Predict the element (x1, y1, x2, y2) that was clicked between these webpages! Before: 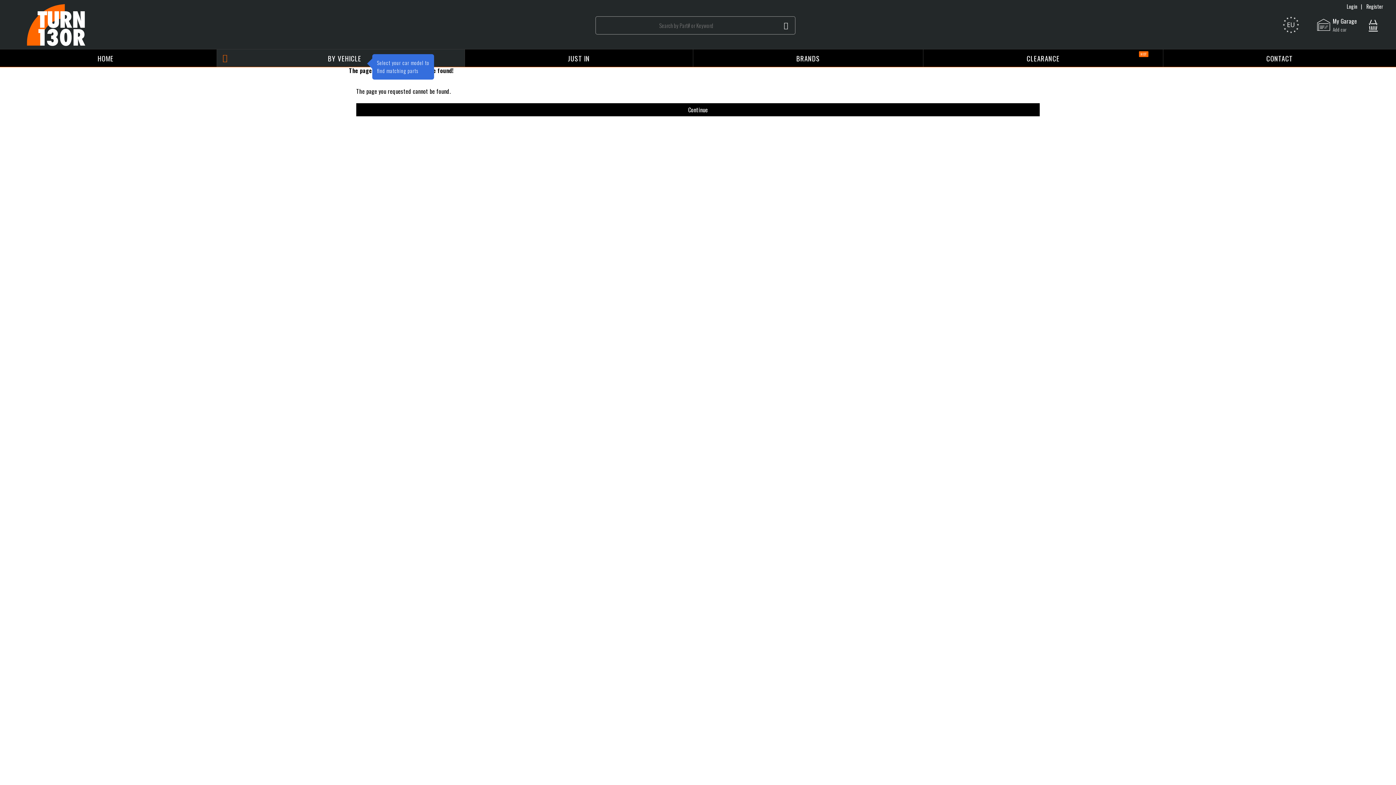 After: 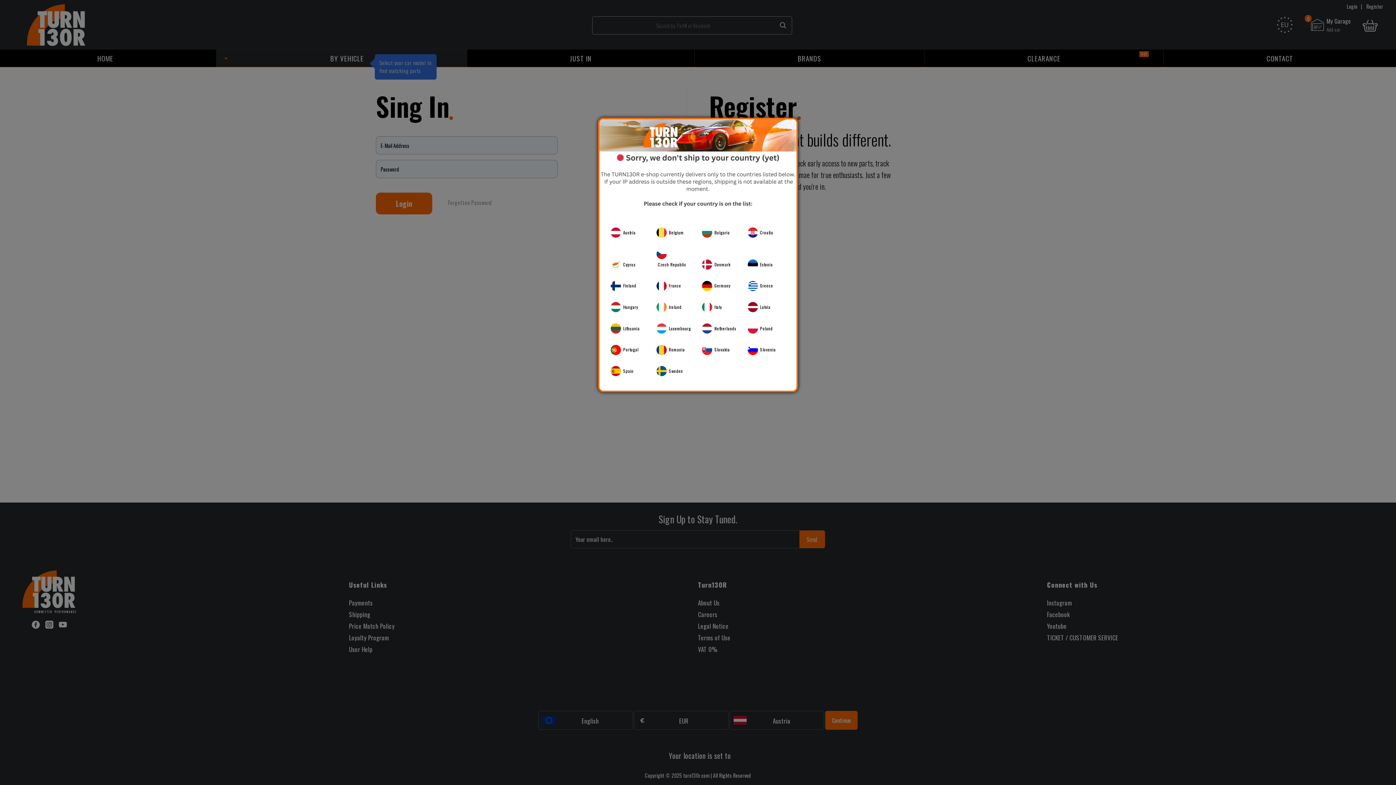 Action: label: Login bbox: (1345, 0, 1359, 12)